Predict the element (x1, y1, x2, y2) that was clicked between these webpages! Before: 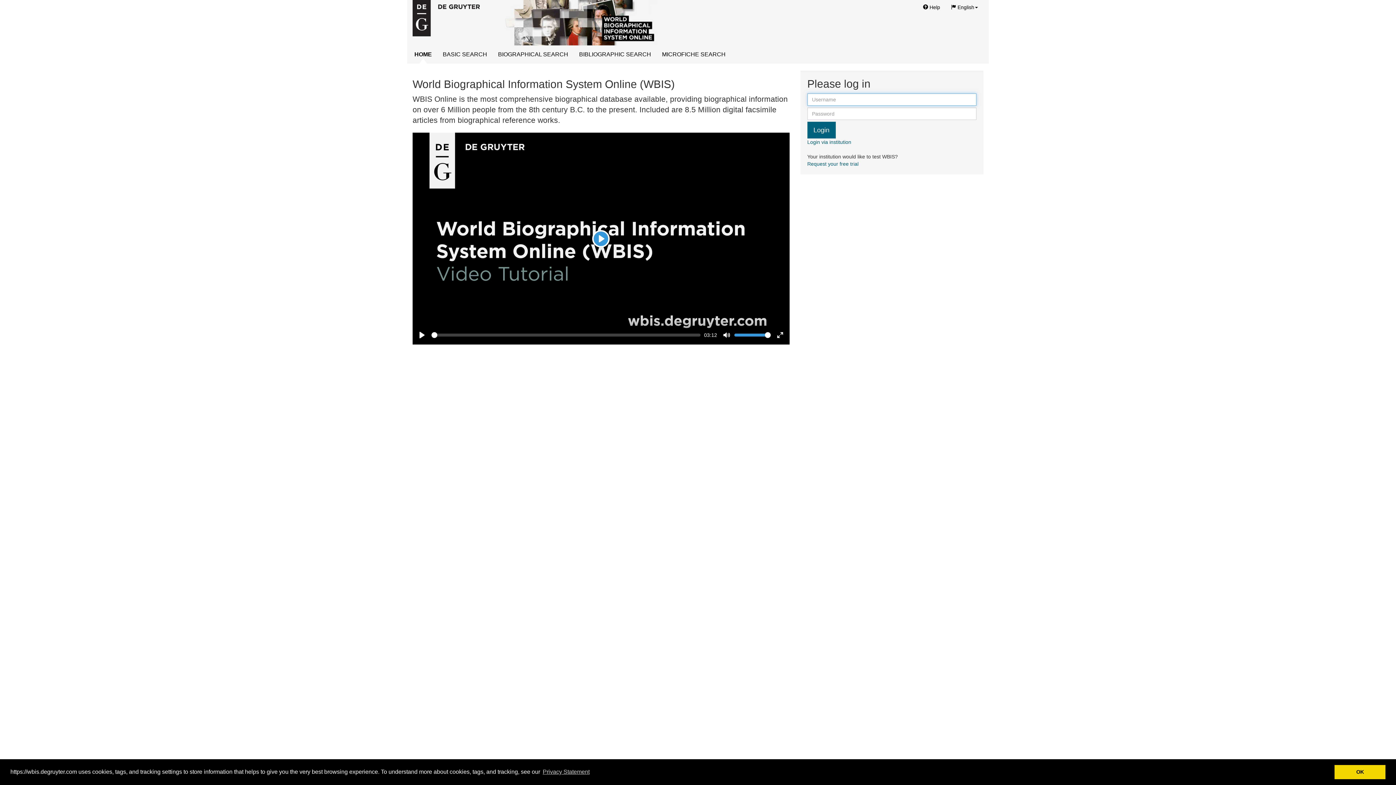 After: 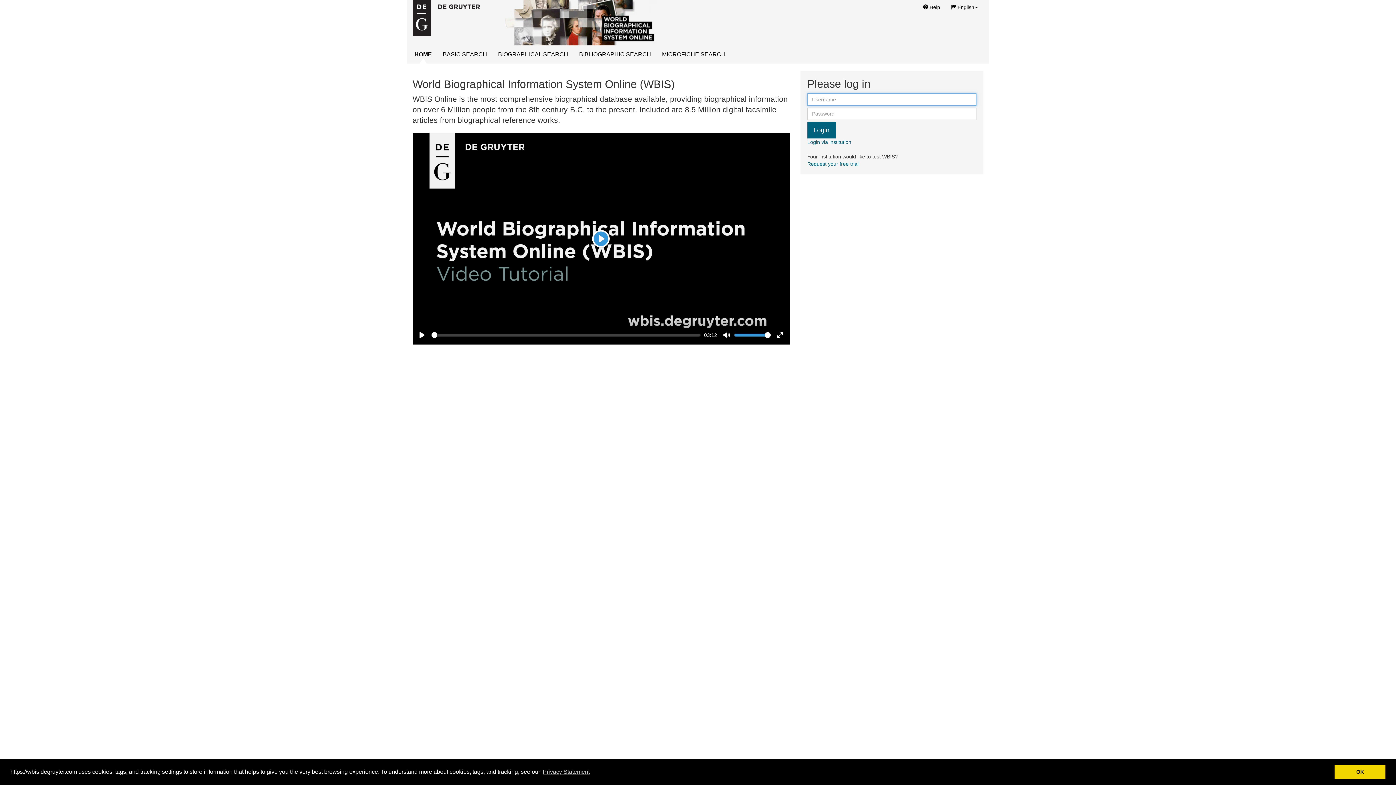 Action: label: BASIC SEARCH bbox: (437, 45, 492, 63)